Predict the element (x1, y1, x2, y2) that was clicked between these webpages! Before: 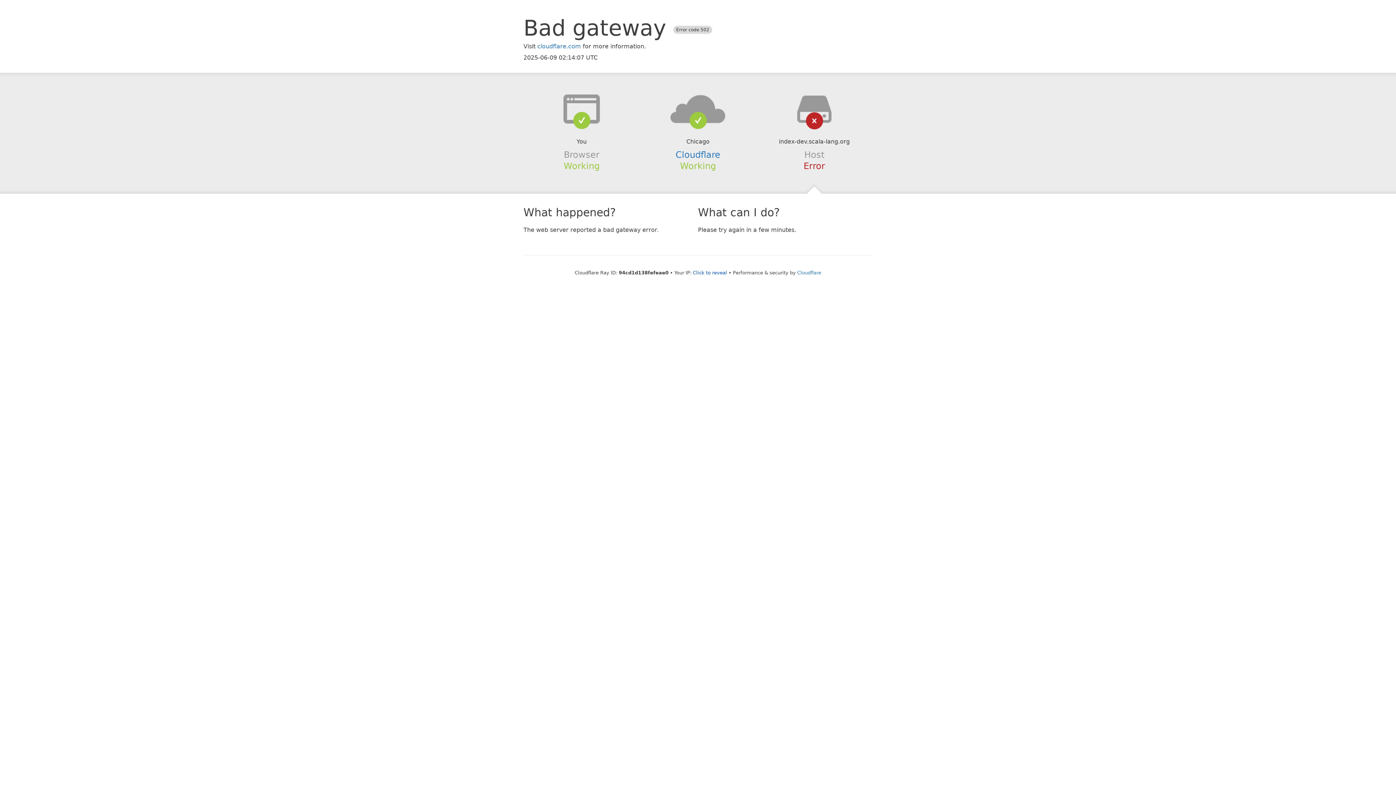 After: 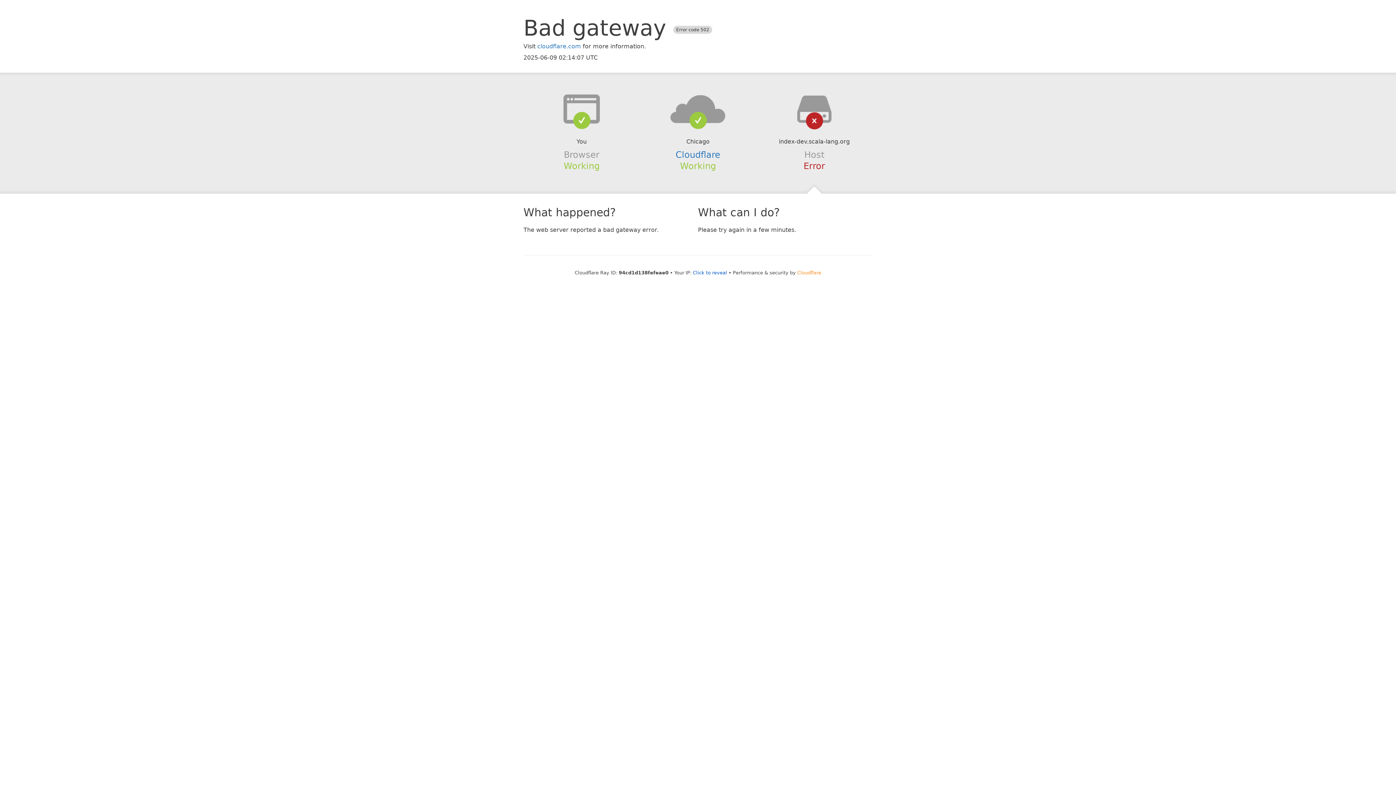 Action: label: Cloudflare bbox: (797, 270, 821, 275)